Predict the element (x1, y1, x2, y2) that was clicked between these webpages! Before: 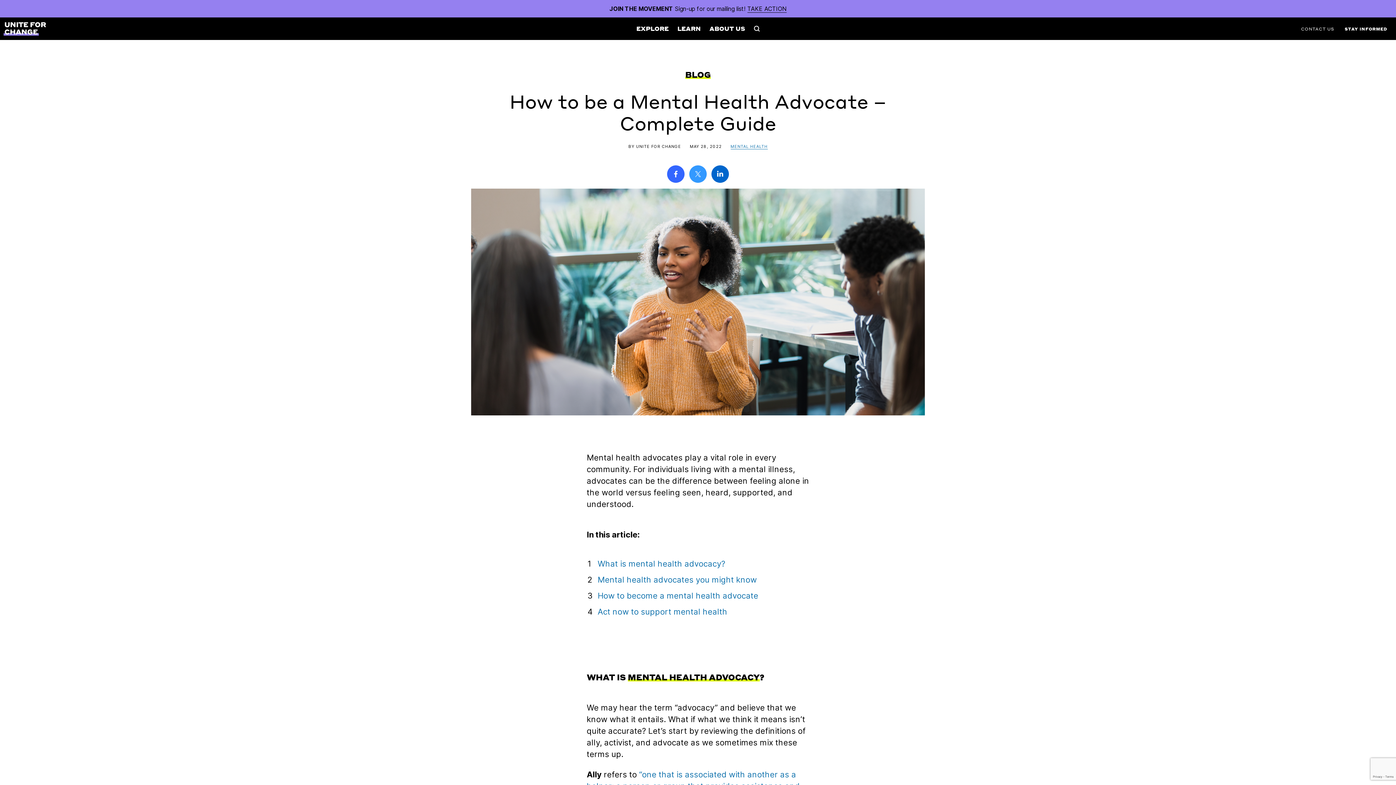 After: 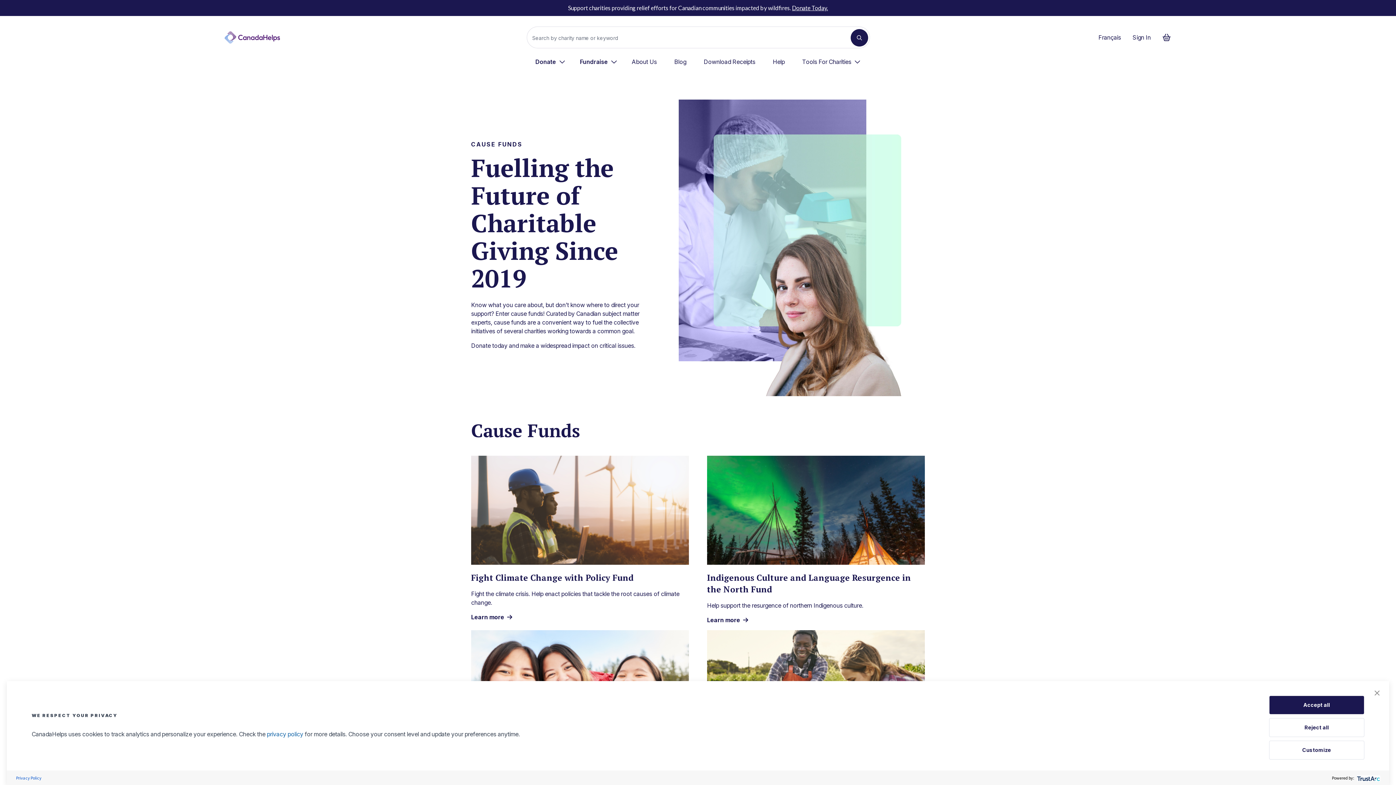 Action: label: EXPLORE bbox: (636, 17, 668, 39)